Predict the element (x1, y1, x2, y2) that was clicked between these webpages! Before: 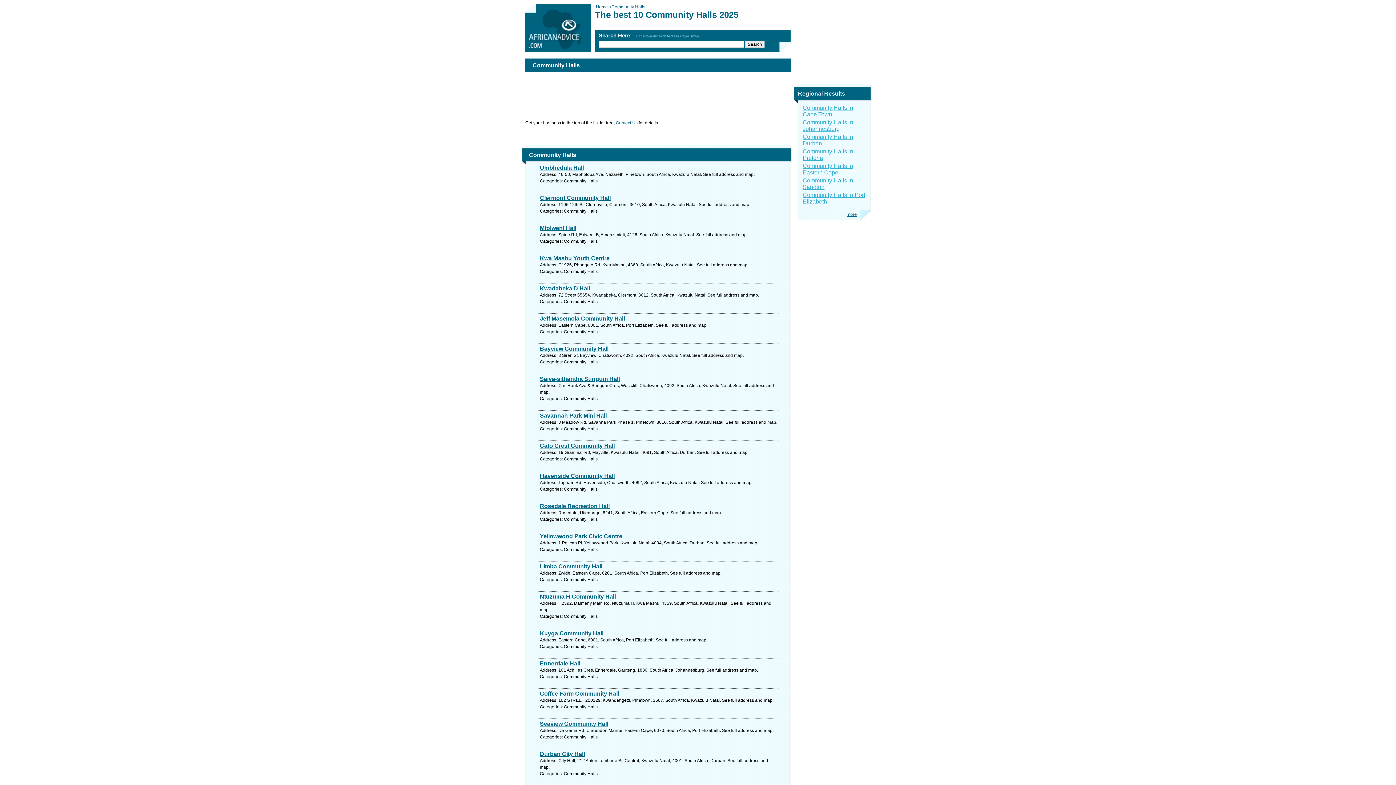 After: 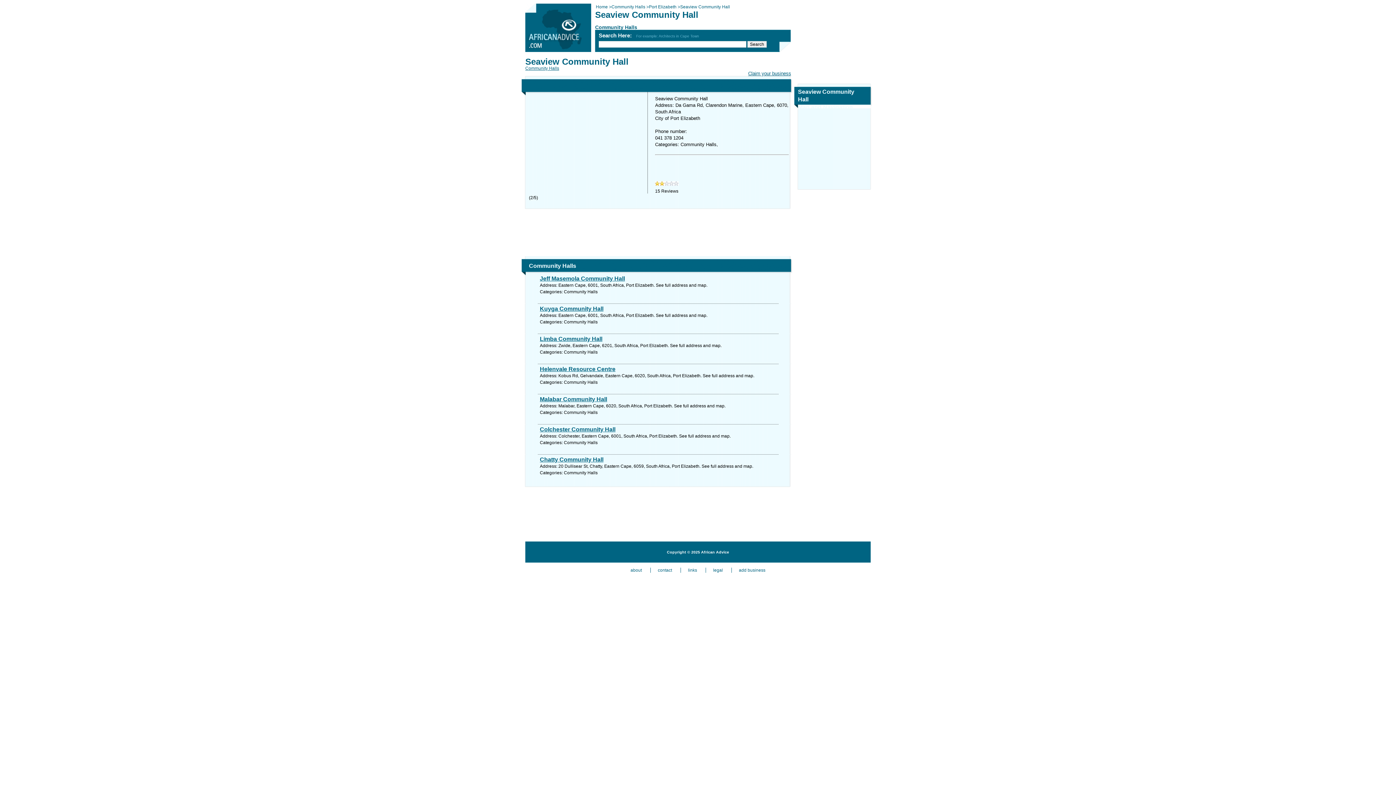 Action: bbox: (540, 721, 778, 727) label: Seaview Community Hall